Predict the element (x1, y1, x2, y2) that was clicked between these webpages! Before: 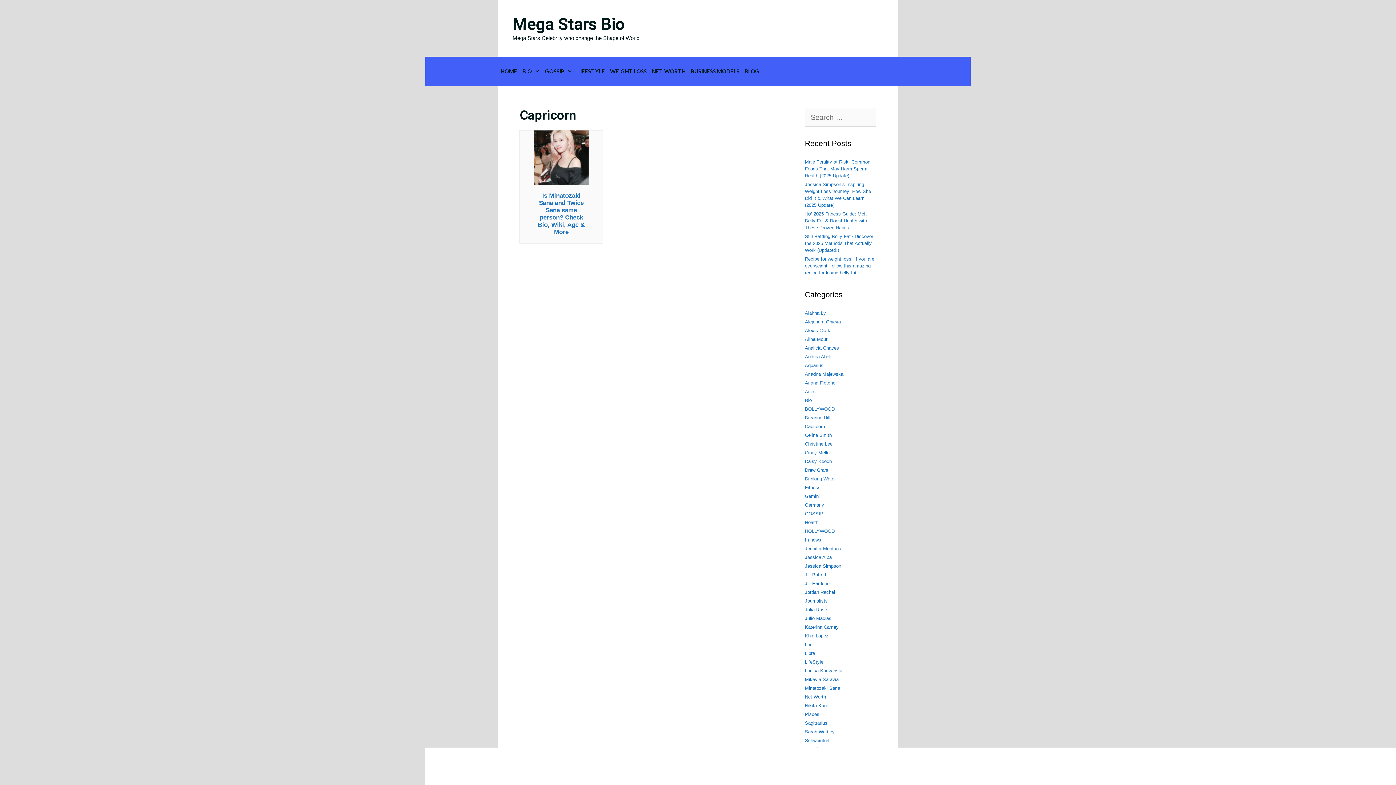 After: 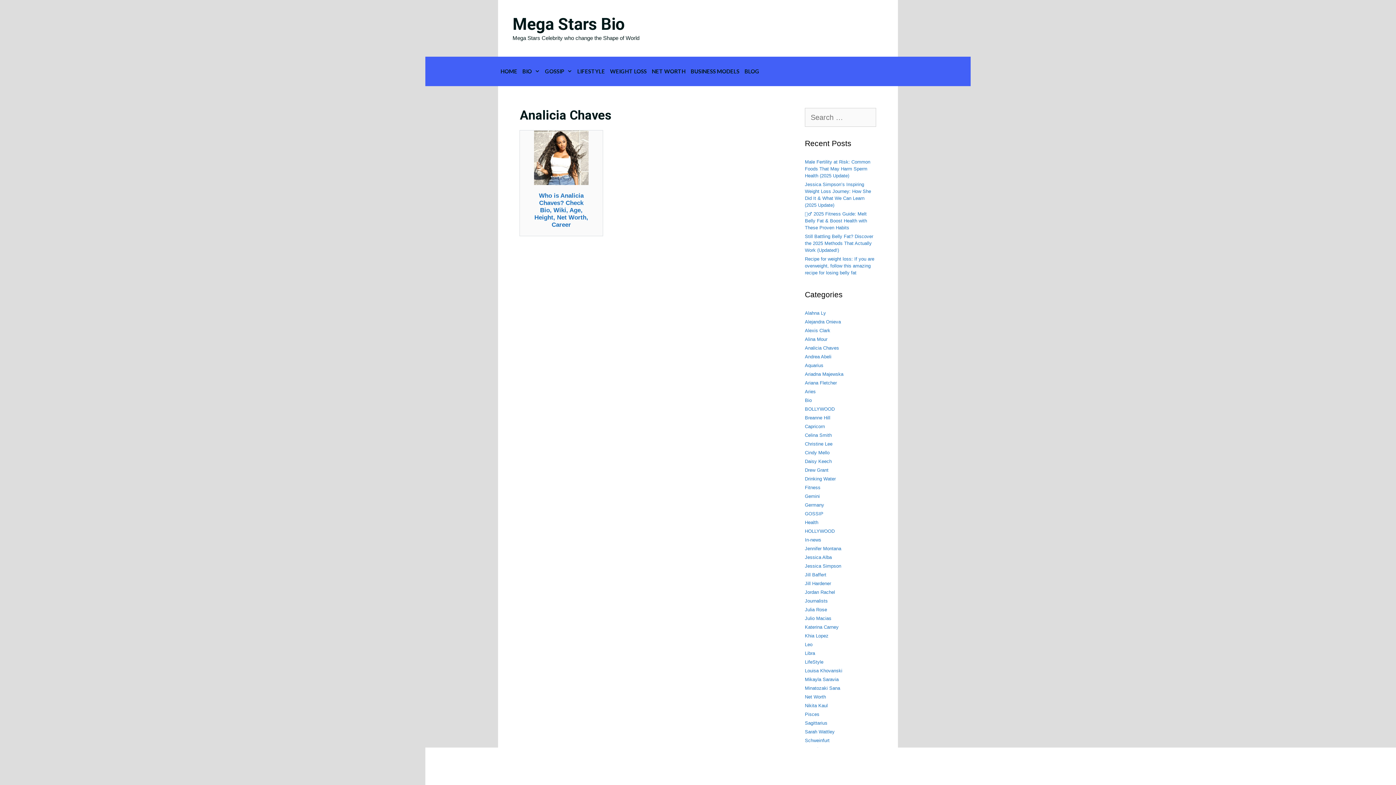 Action: label: Analicia Chaves bbox: (805, 345, 839, 350)